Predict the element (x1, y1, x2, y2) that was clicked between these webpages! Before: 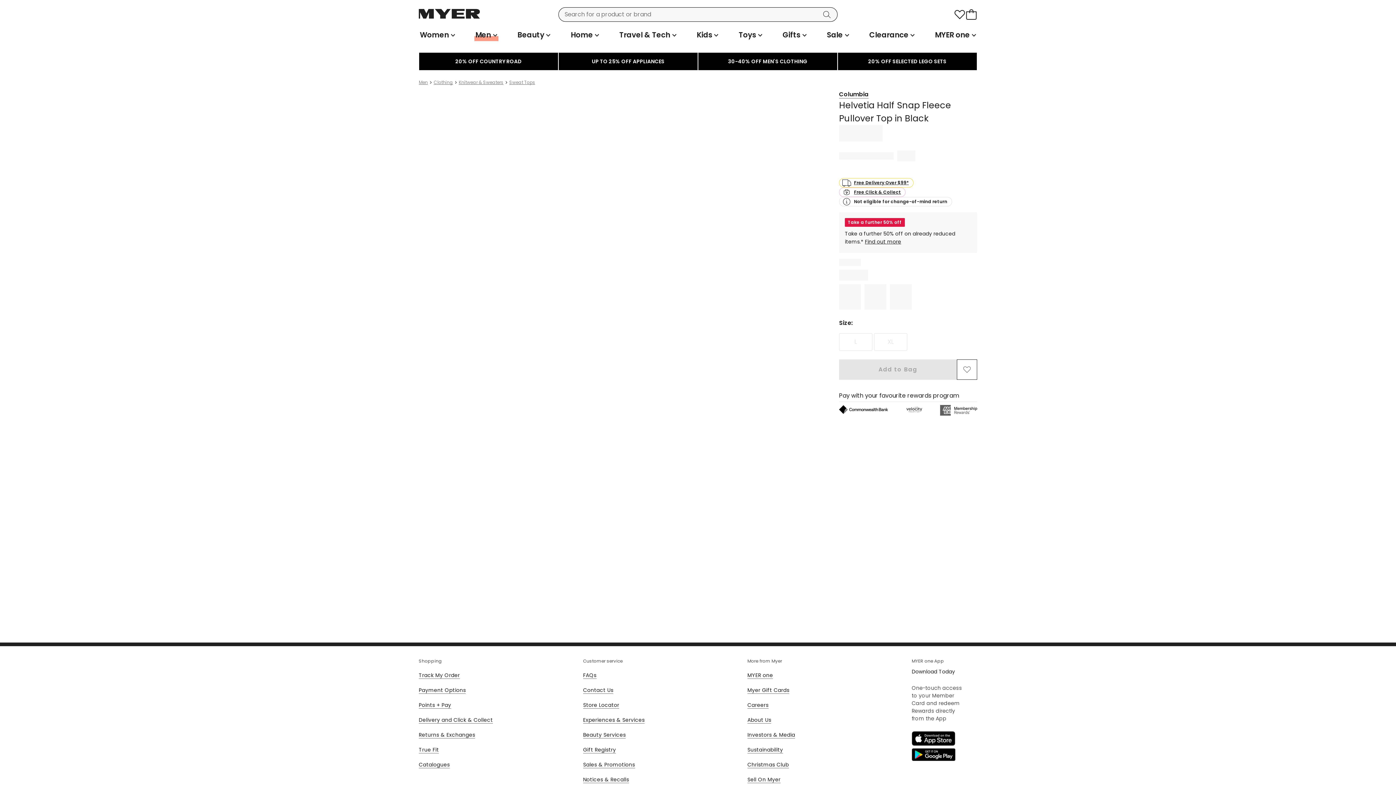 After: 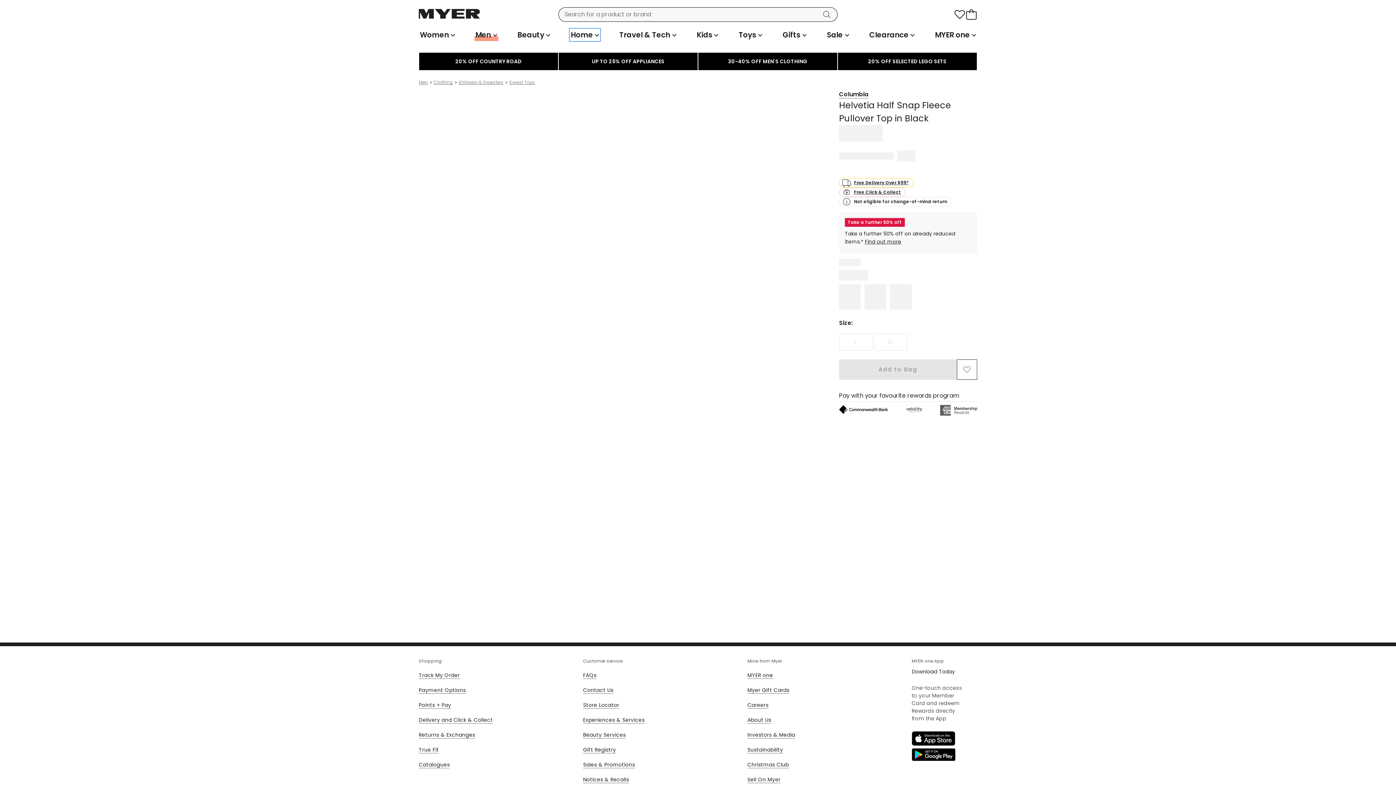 Action: bbox: (569, 28, 600, 41) label: Home